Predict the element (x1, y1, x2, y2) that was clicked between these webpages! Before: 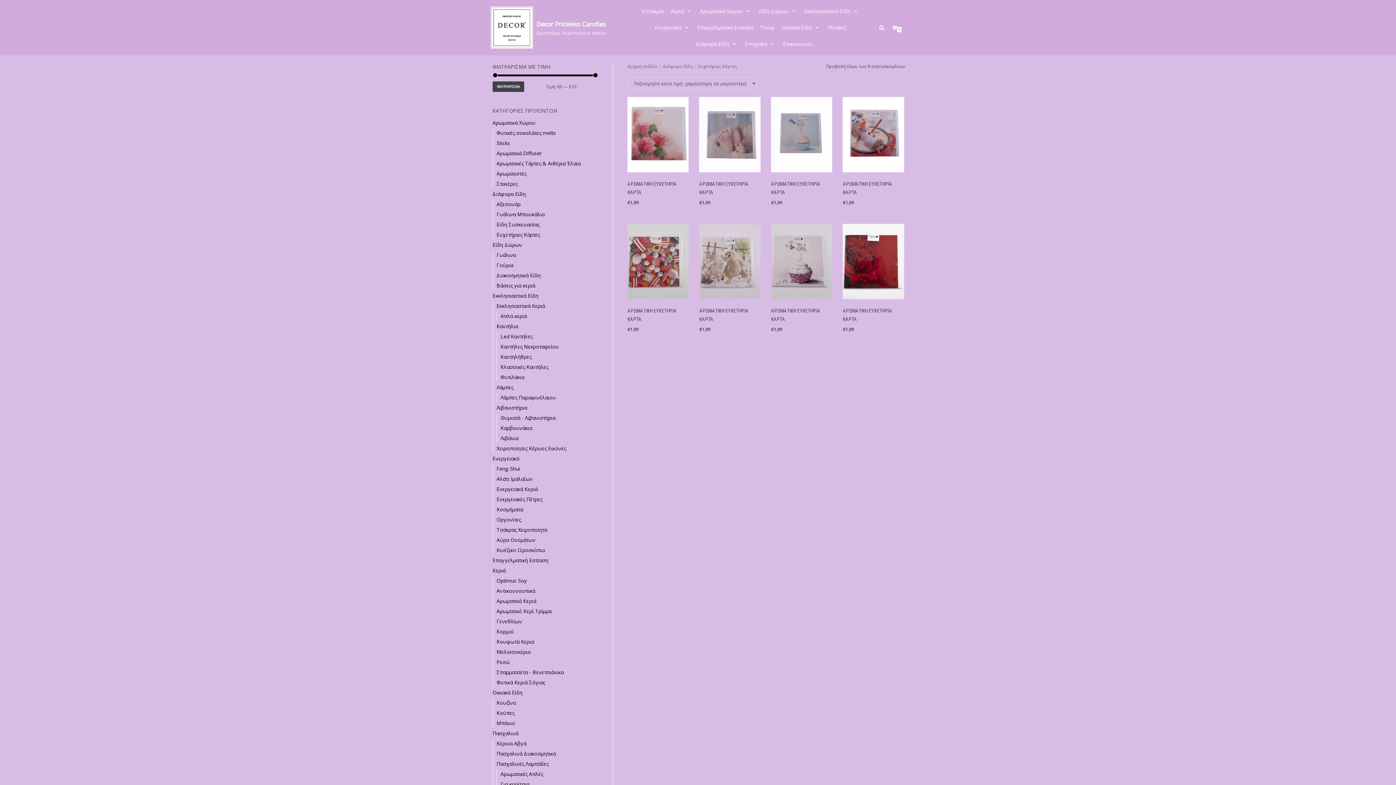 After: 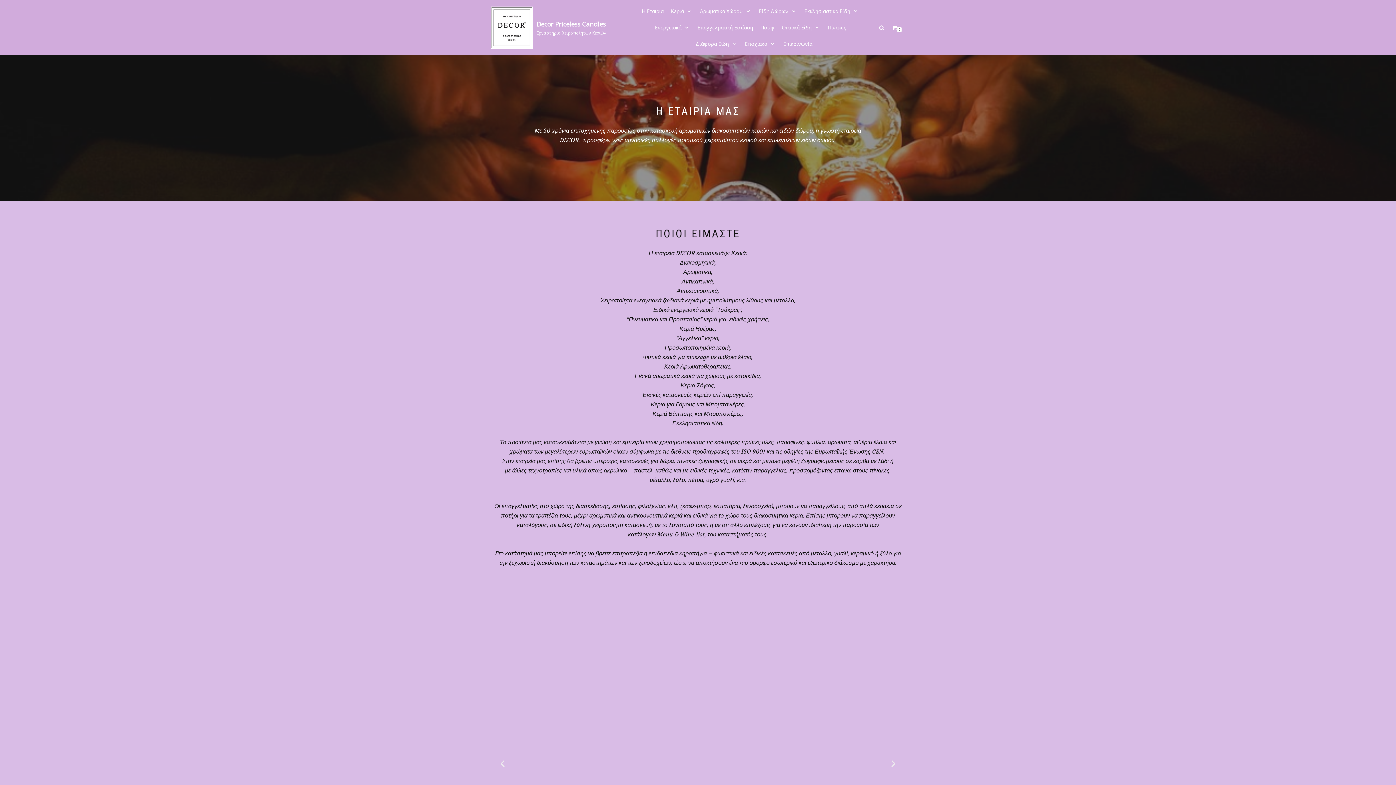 Action: label: Η Εταιρία bbox: (641, 6, 663, 15)